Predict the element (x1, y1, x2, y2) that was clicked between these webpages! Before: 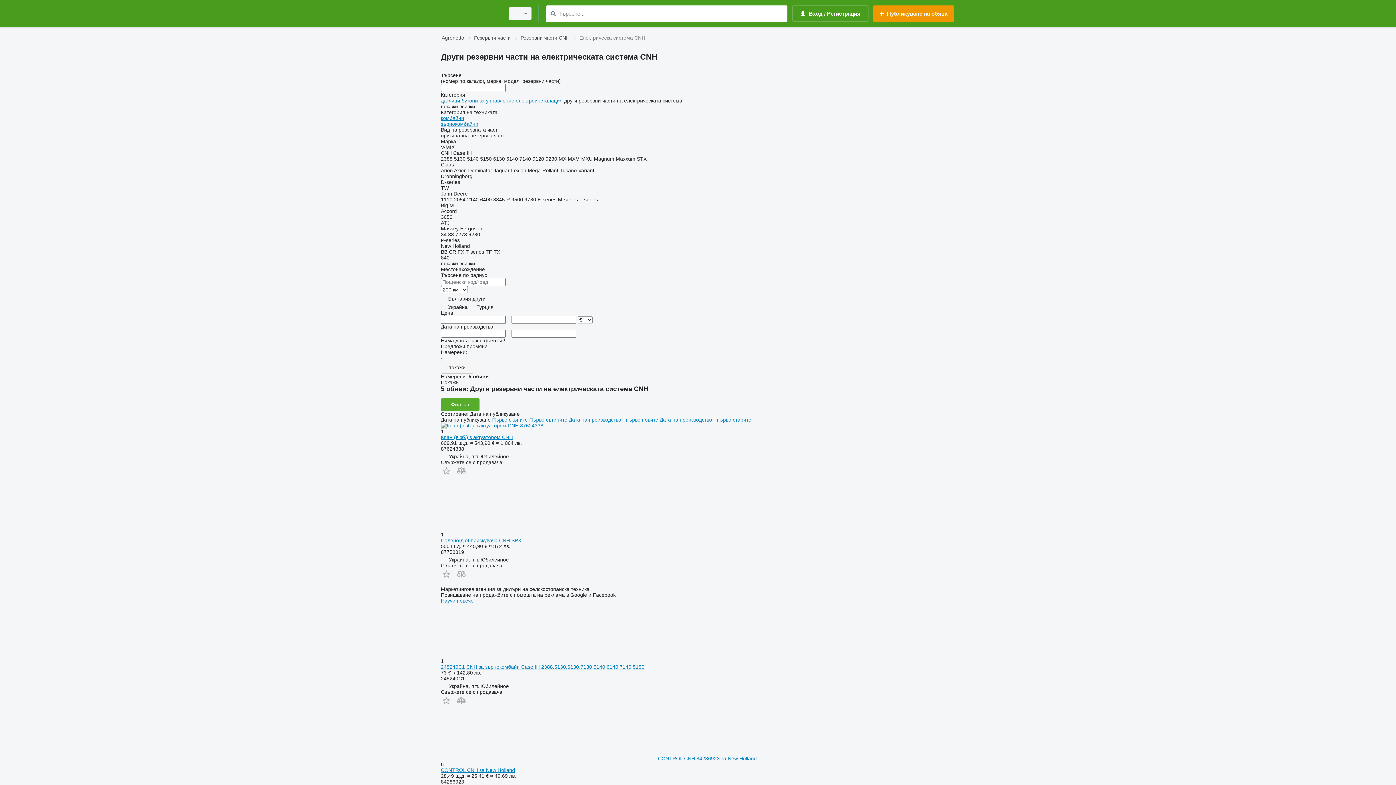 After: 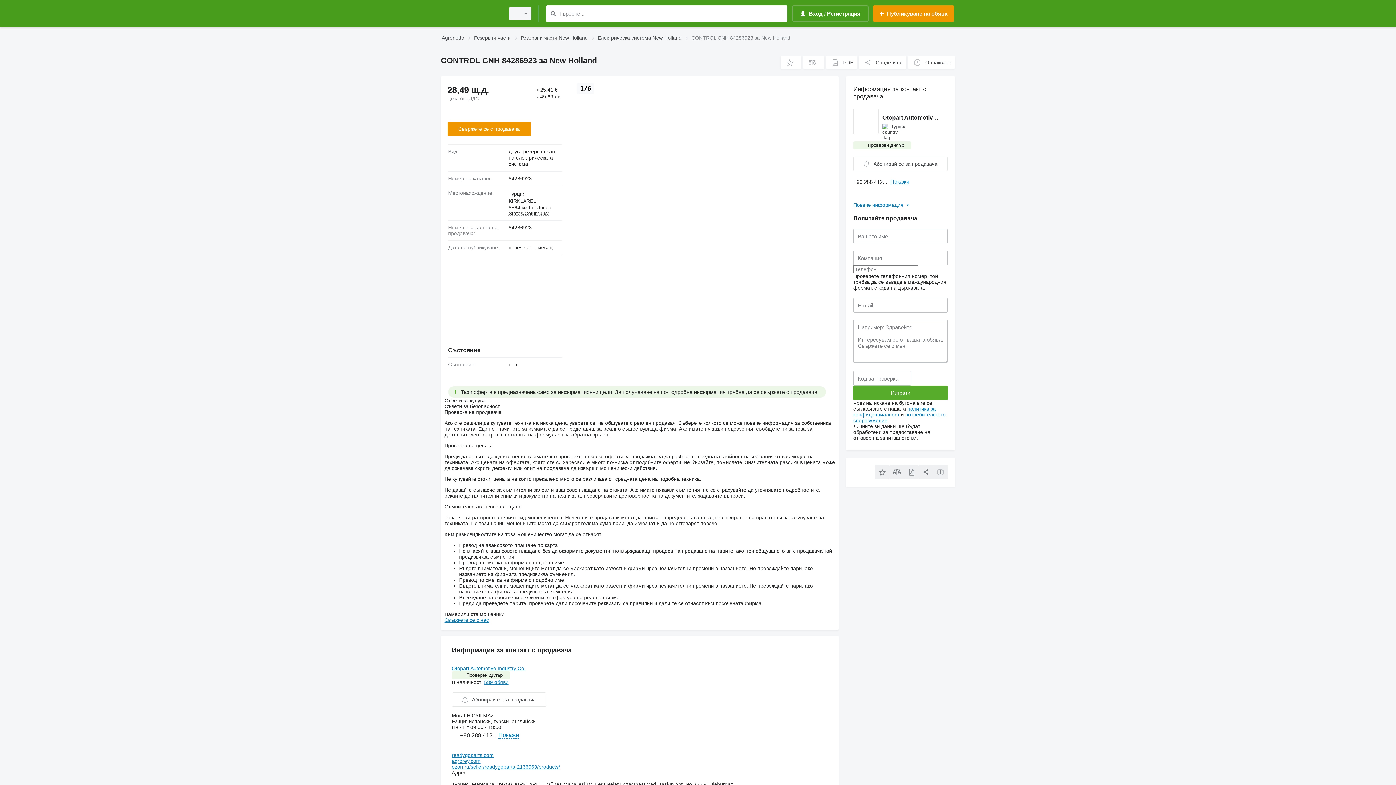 Action: bbox: (441, 755, 757, 761) label:    CONTROL CNH 84286923 за New Holland